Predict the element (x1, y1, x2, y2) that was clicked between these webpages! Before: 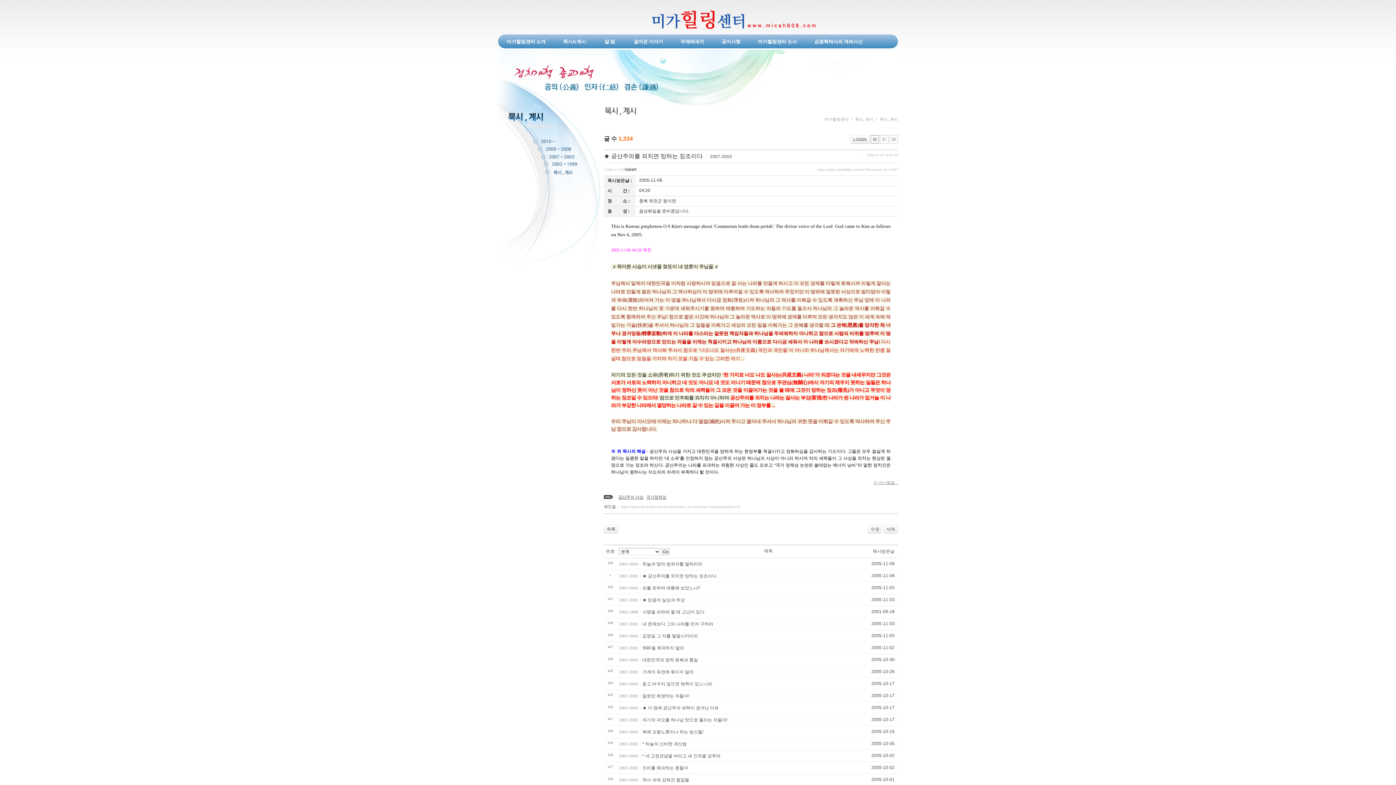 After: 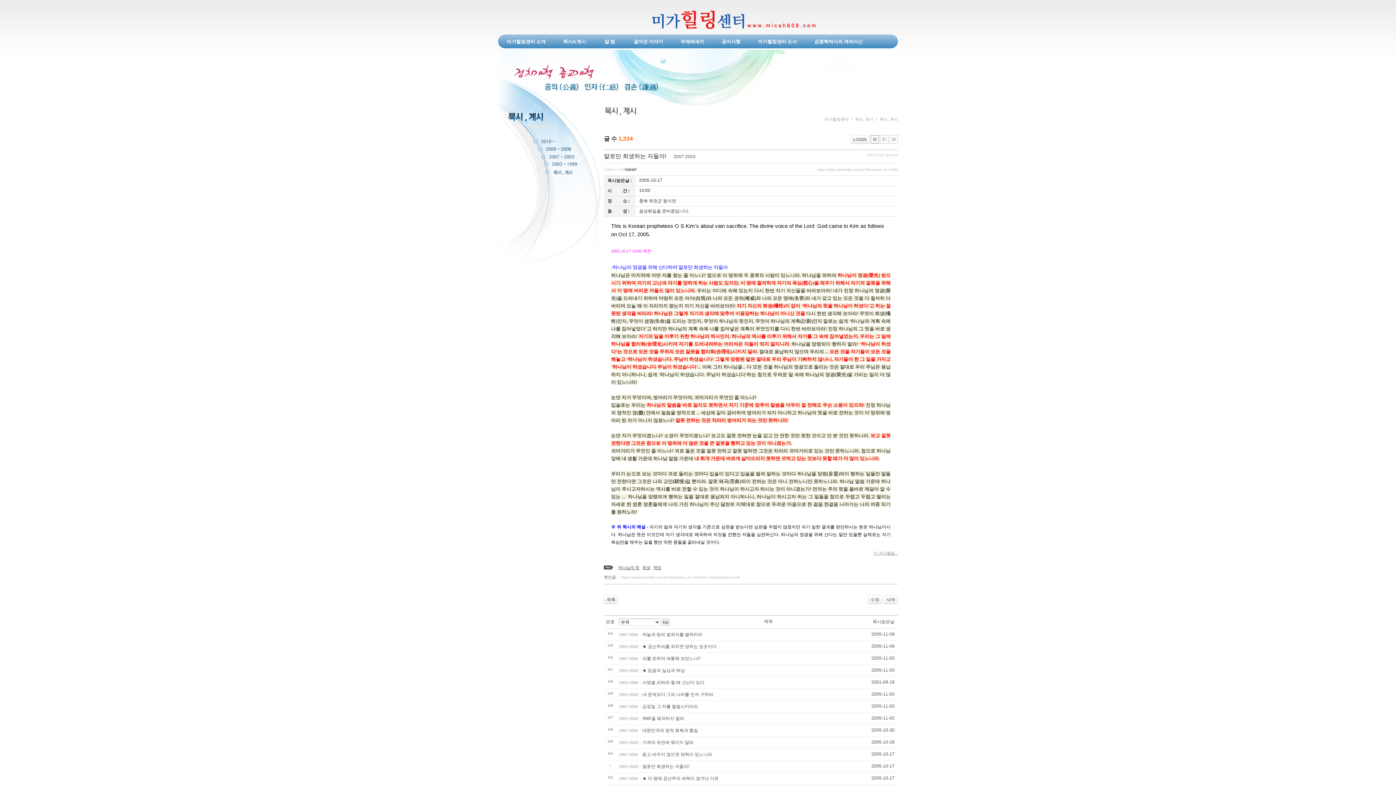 Action: label: 말로만 희생하는 자들아! bbox: (642, 693, 689, 699)